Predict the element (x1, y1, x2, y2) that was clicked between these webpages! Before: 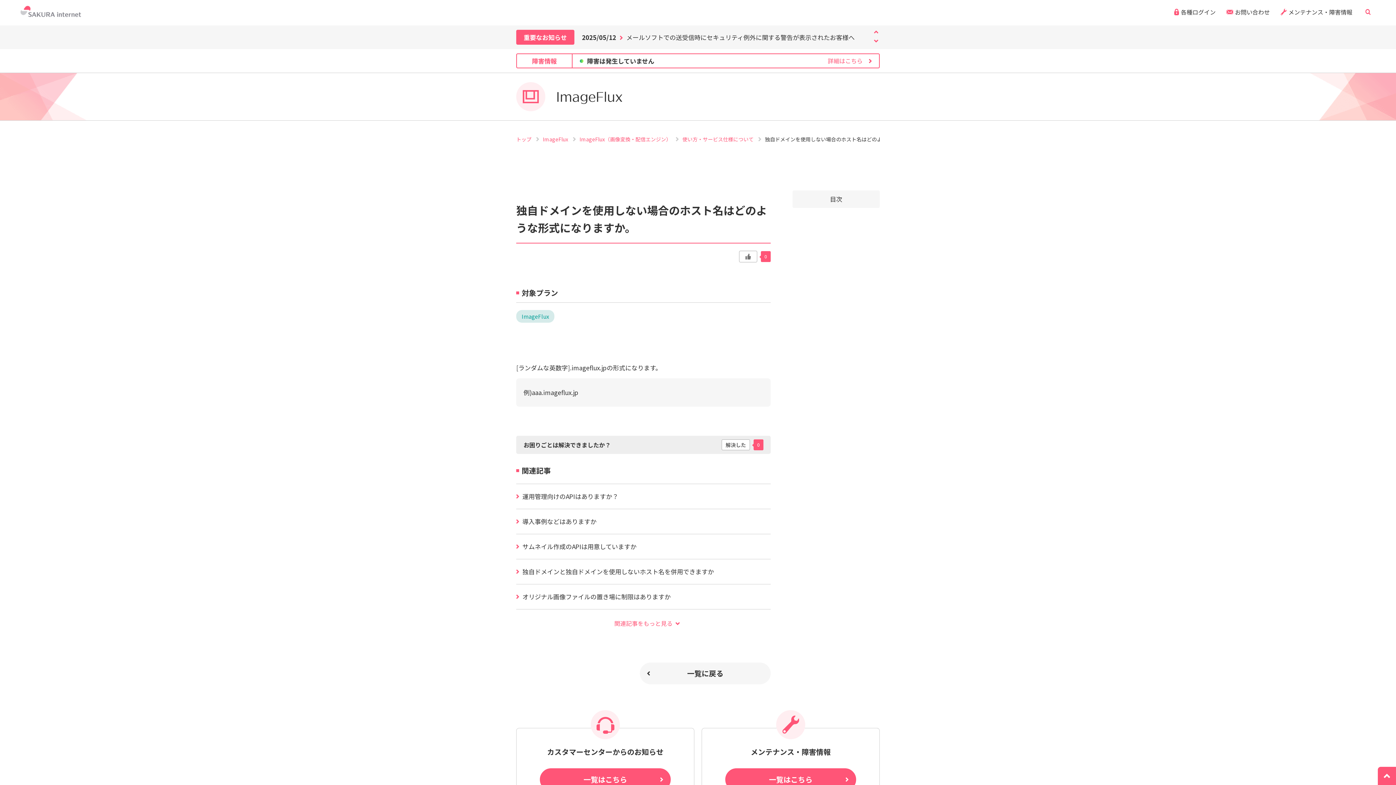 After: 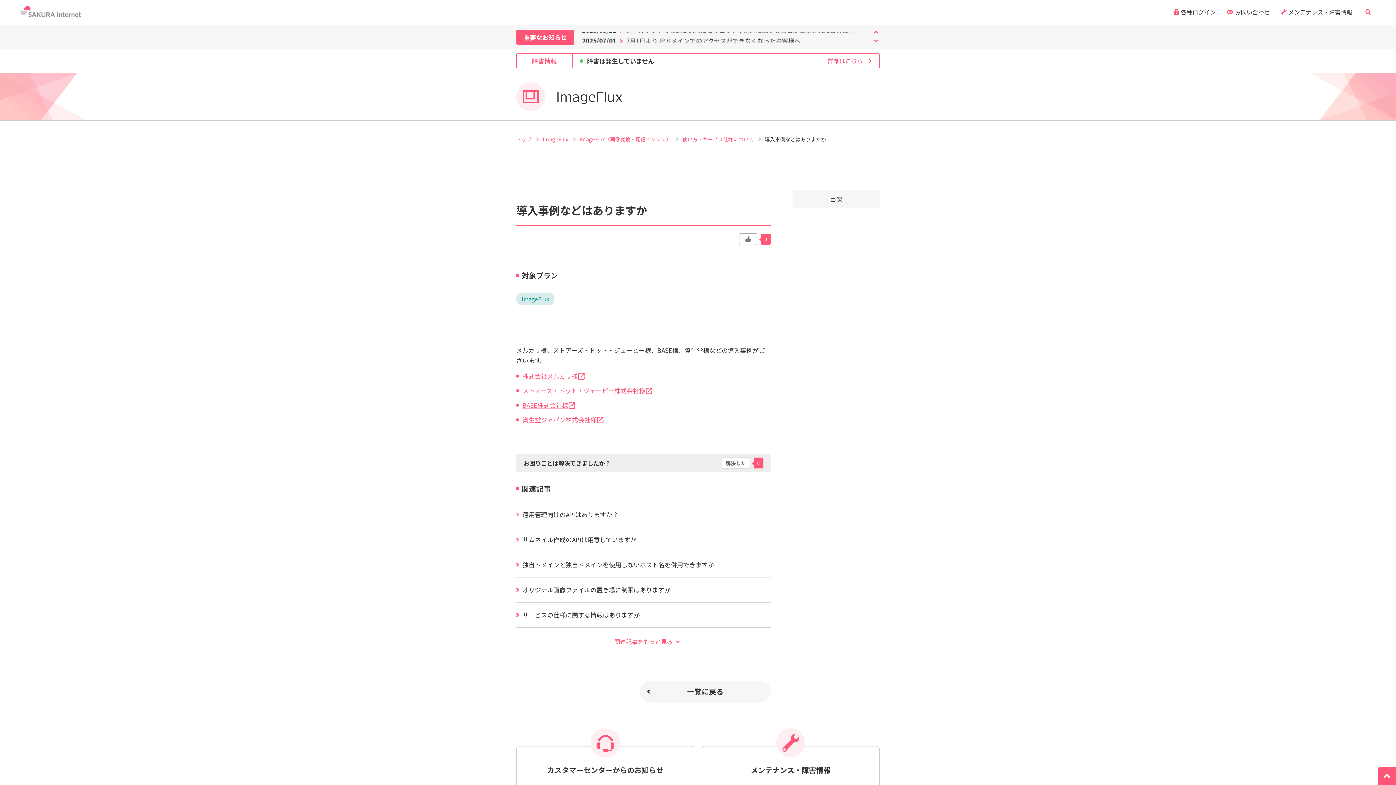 Action: bbox: (516, 509, 770, 534) label: 導入事例などはありますか